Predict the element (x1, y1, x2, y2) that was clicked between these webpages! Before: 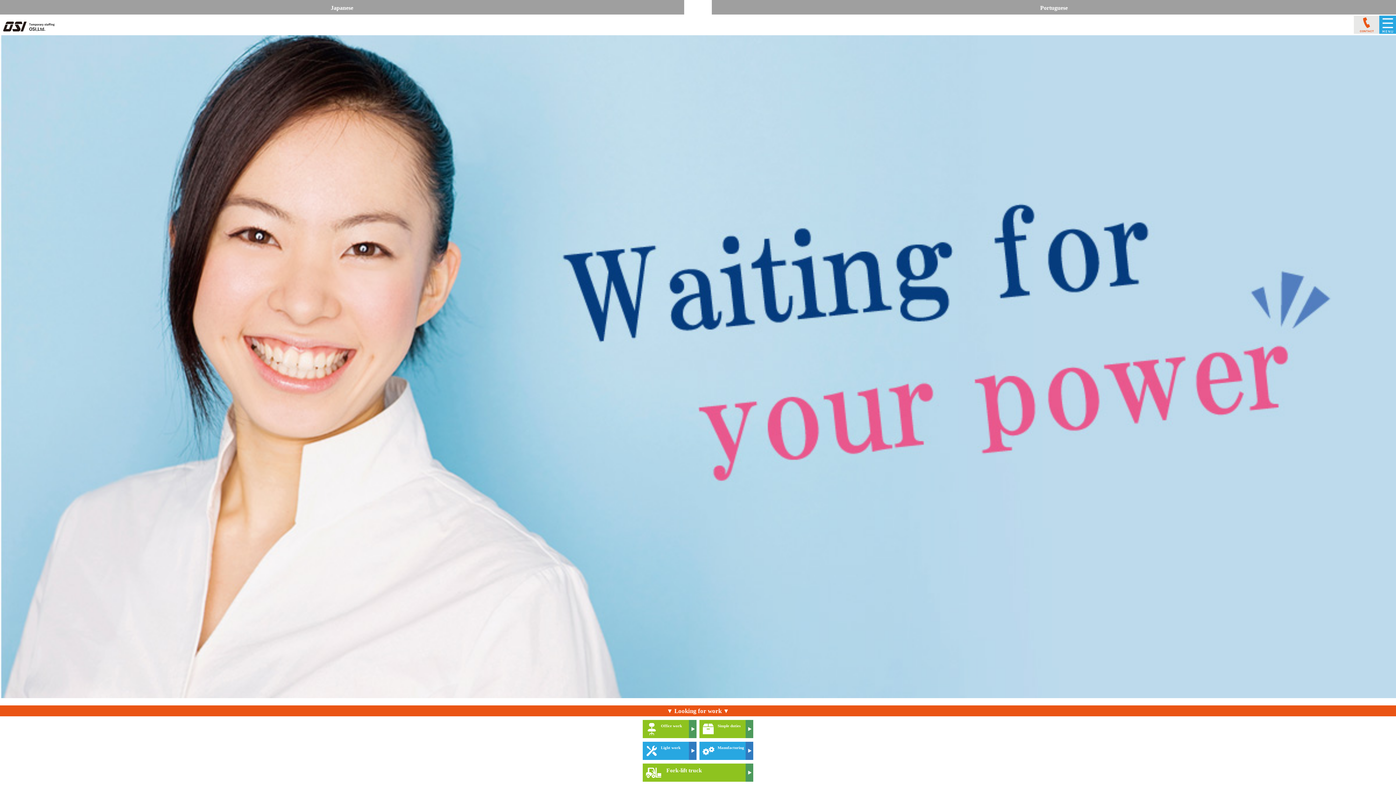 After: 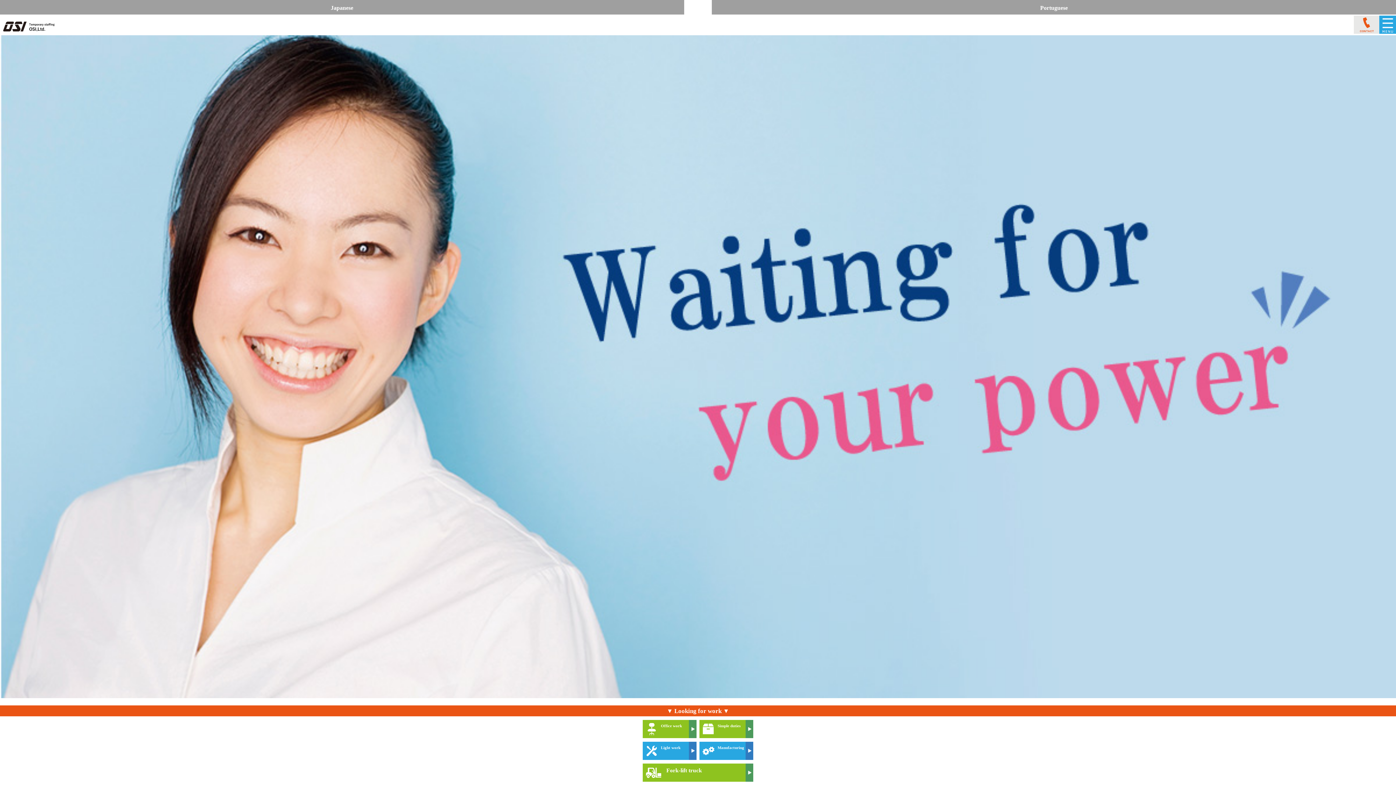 Action: bbox: (2, 21, 70, 31)